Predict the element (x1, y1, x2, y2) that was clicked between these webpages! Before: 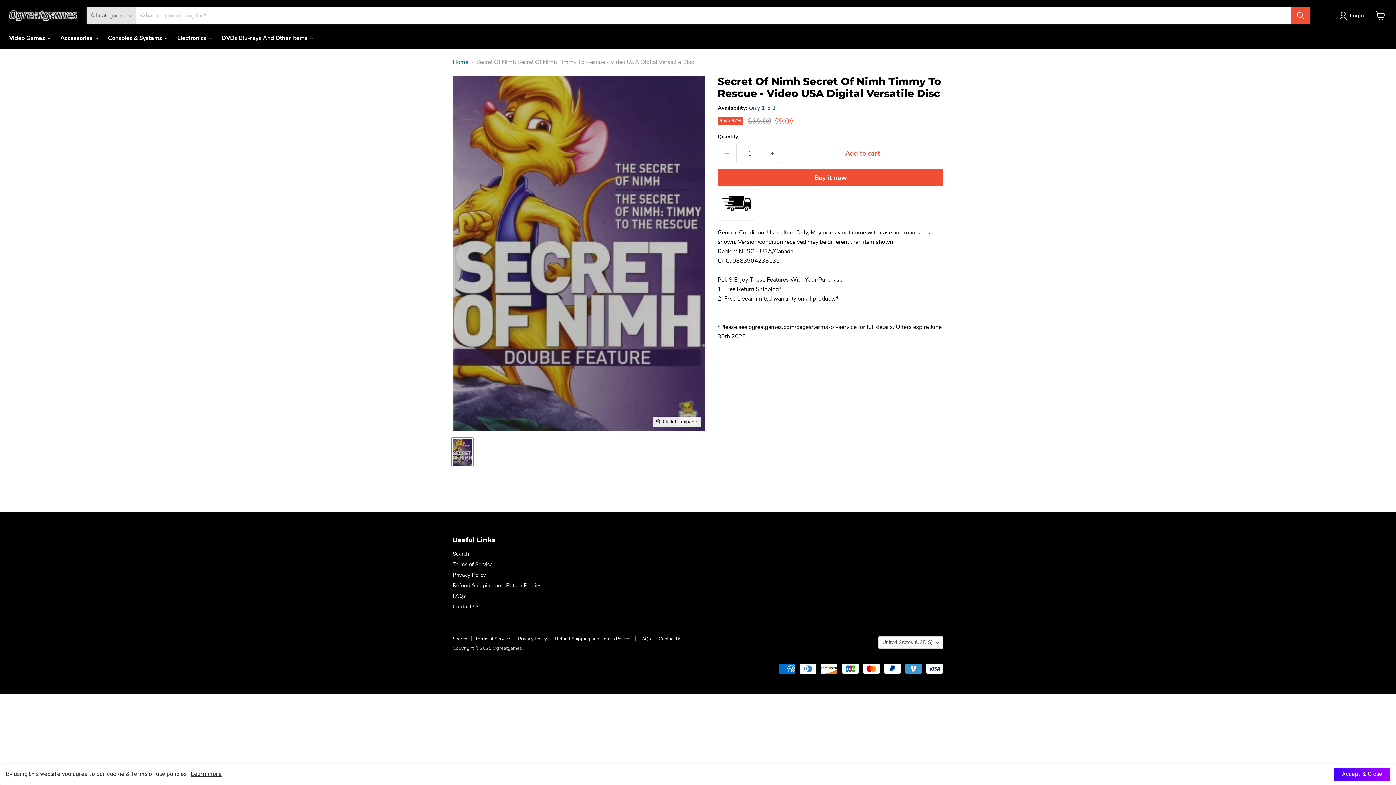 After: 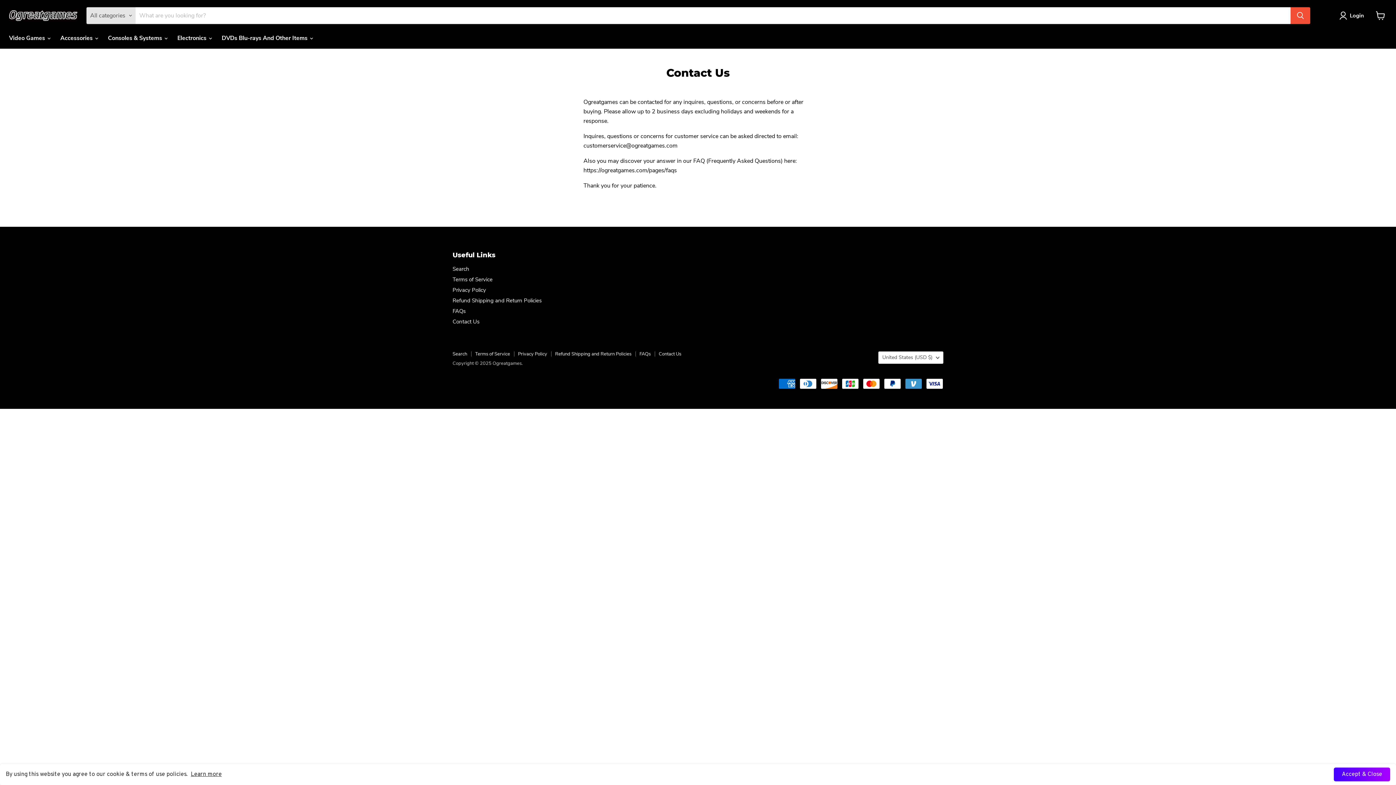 Action: bbox: (452, 603, 479, 610) label: Contact Us